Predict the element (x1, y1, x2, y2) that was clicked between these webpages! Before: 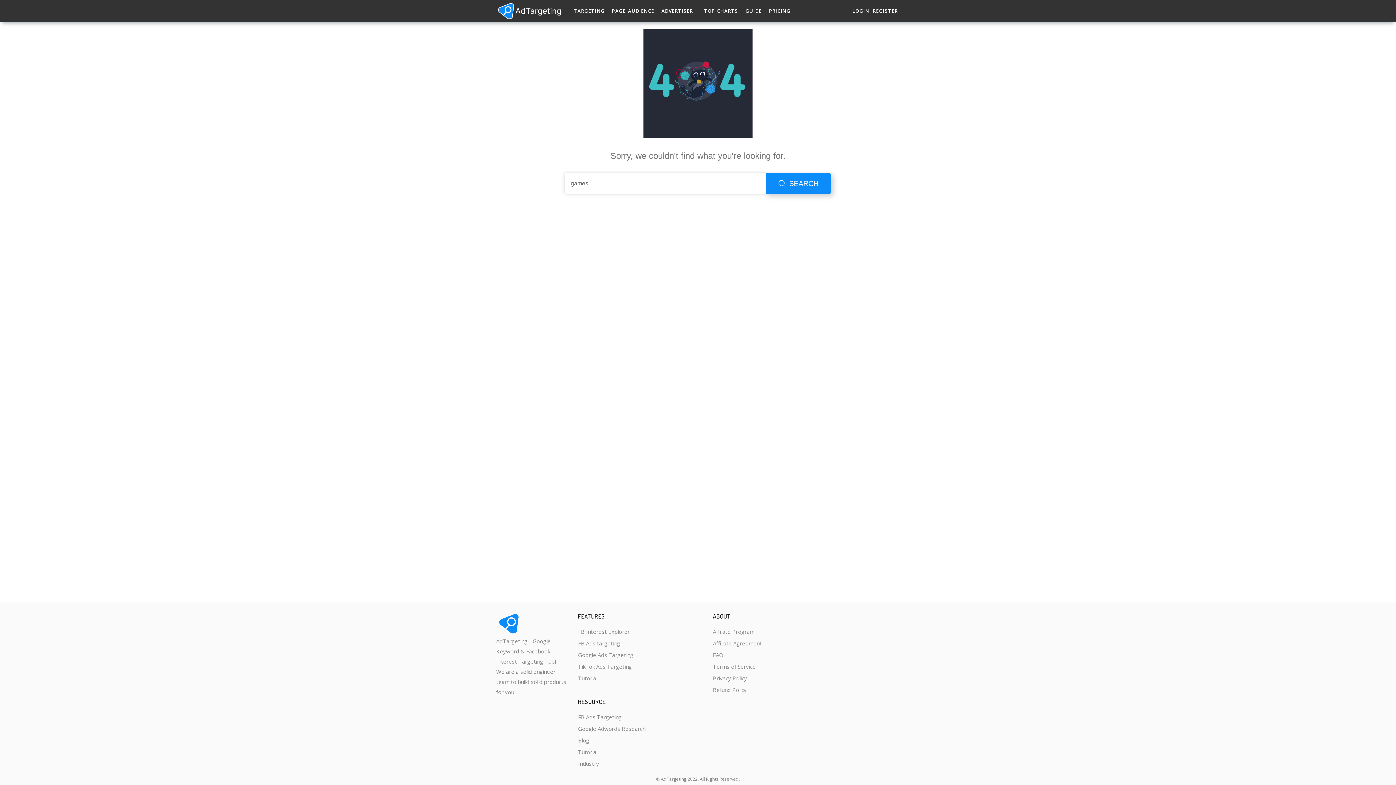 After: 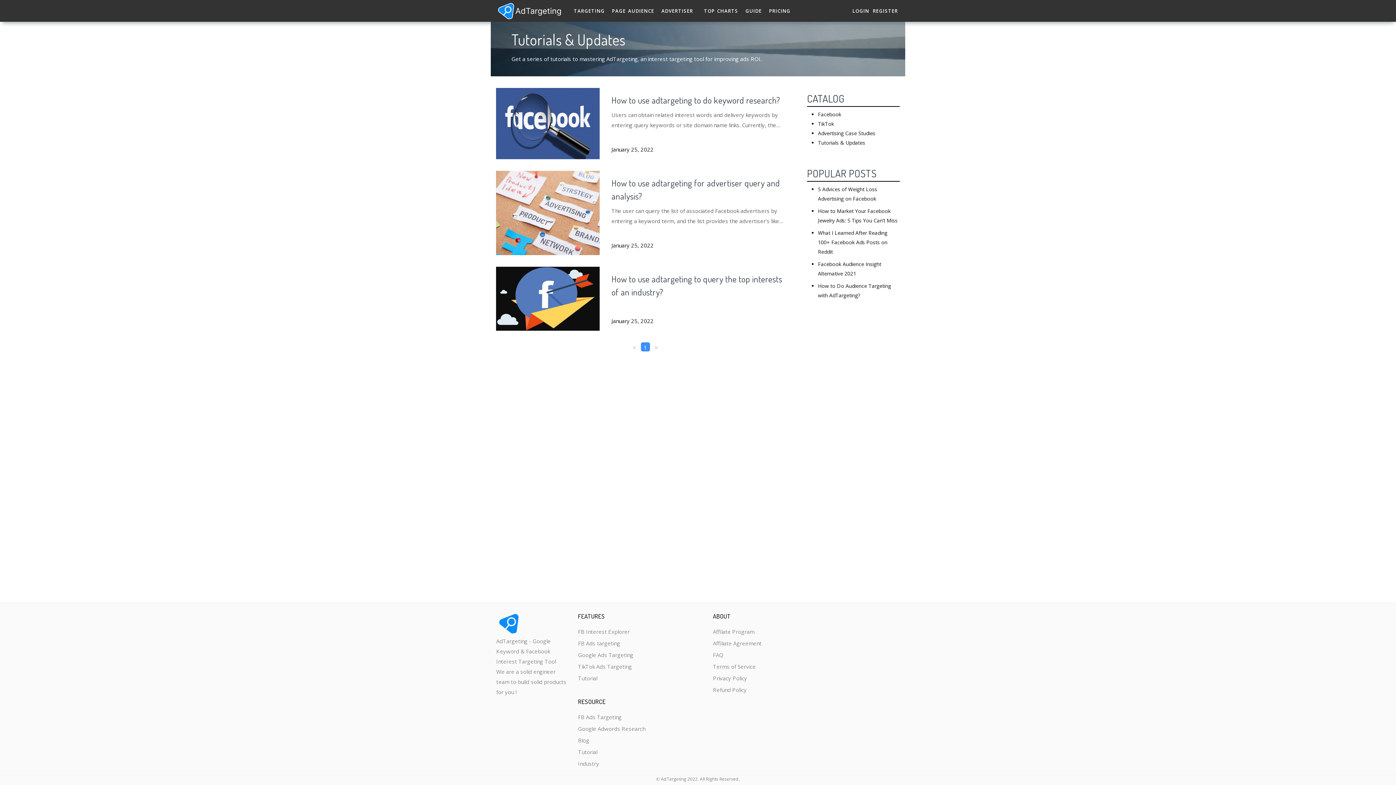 Action: label: Tutorial bbox: (578, 746, 645, 758)